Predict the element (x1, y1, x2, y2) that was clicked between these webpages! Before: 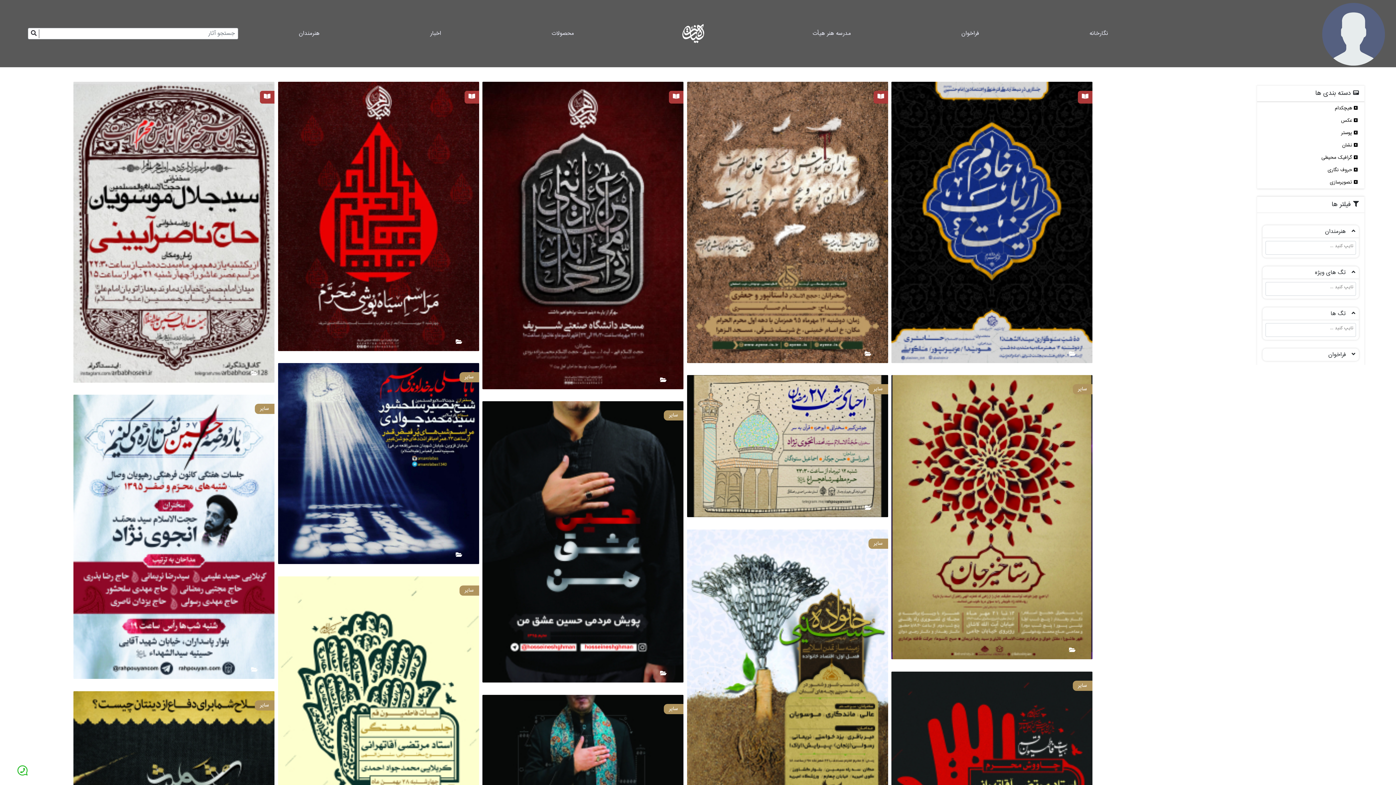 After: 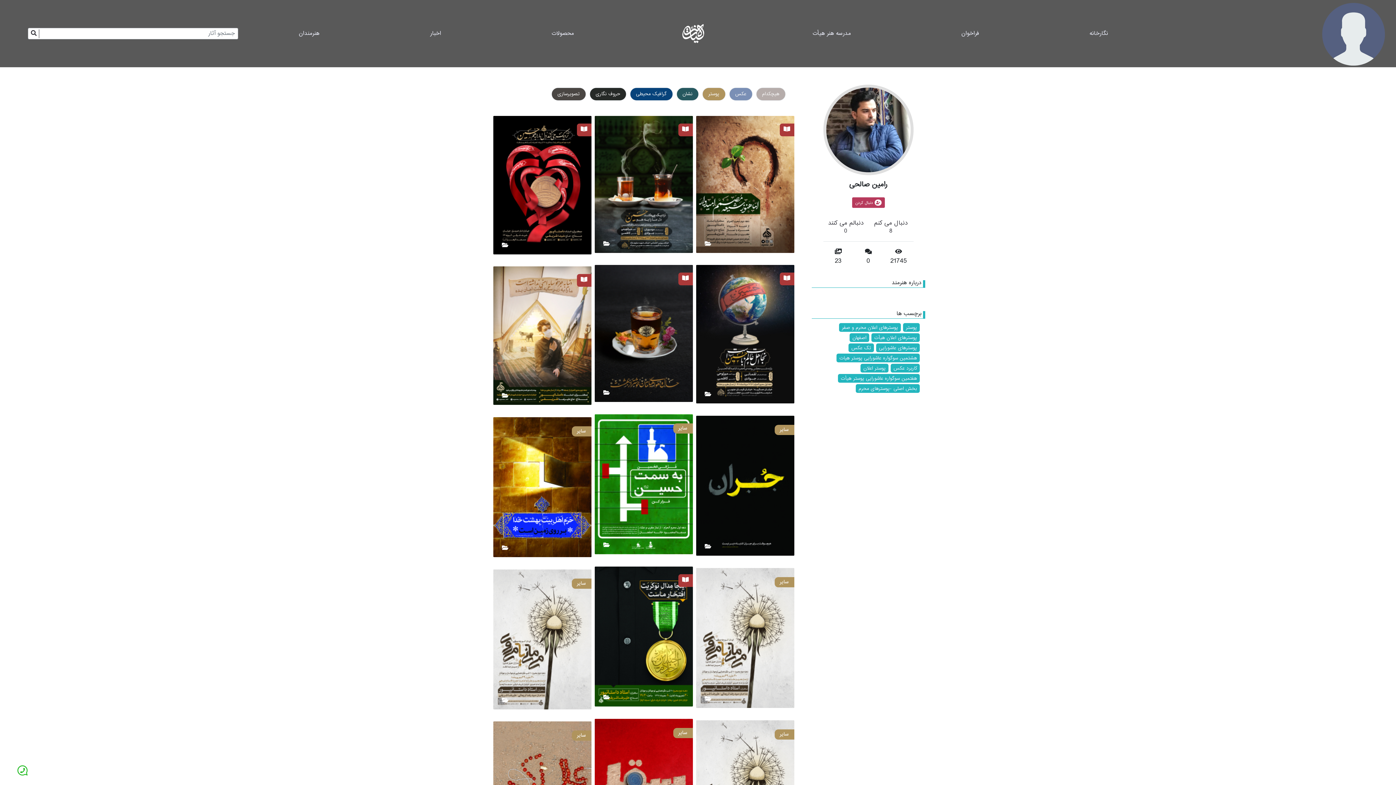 Action: label: رامین صالحی bbox: (565, 541, 600, 552)